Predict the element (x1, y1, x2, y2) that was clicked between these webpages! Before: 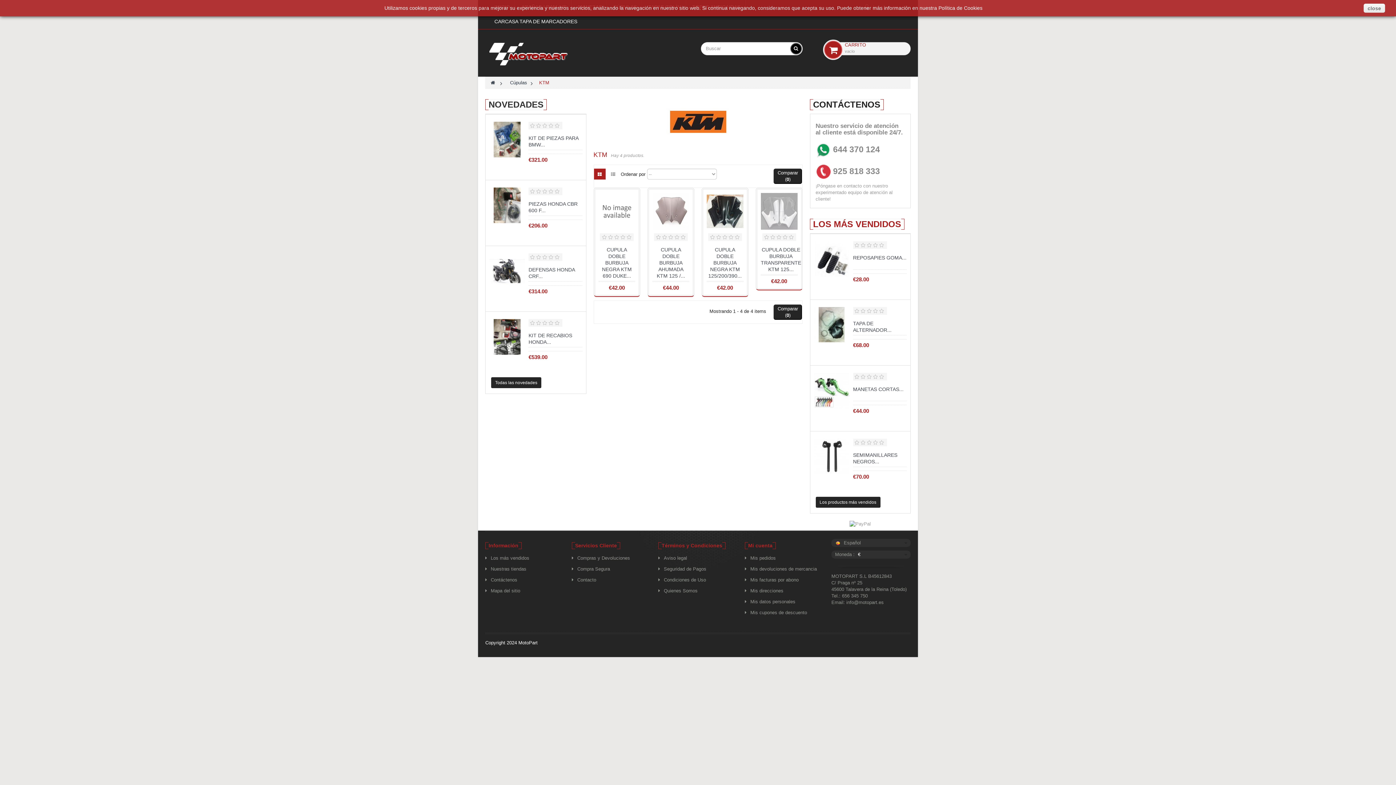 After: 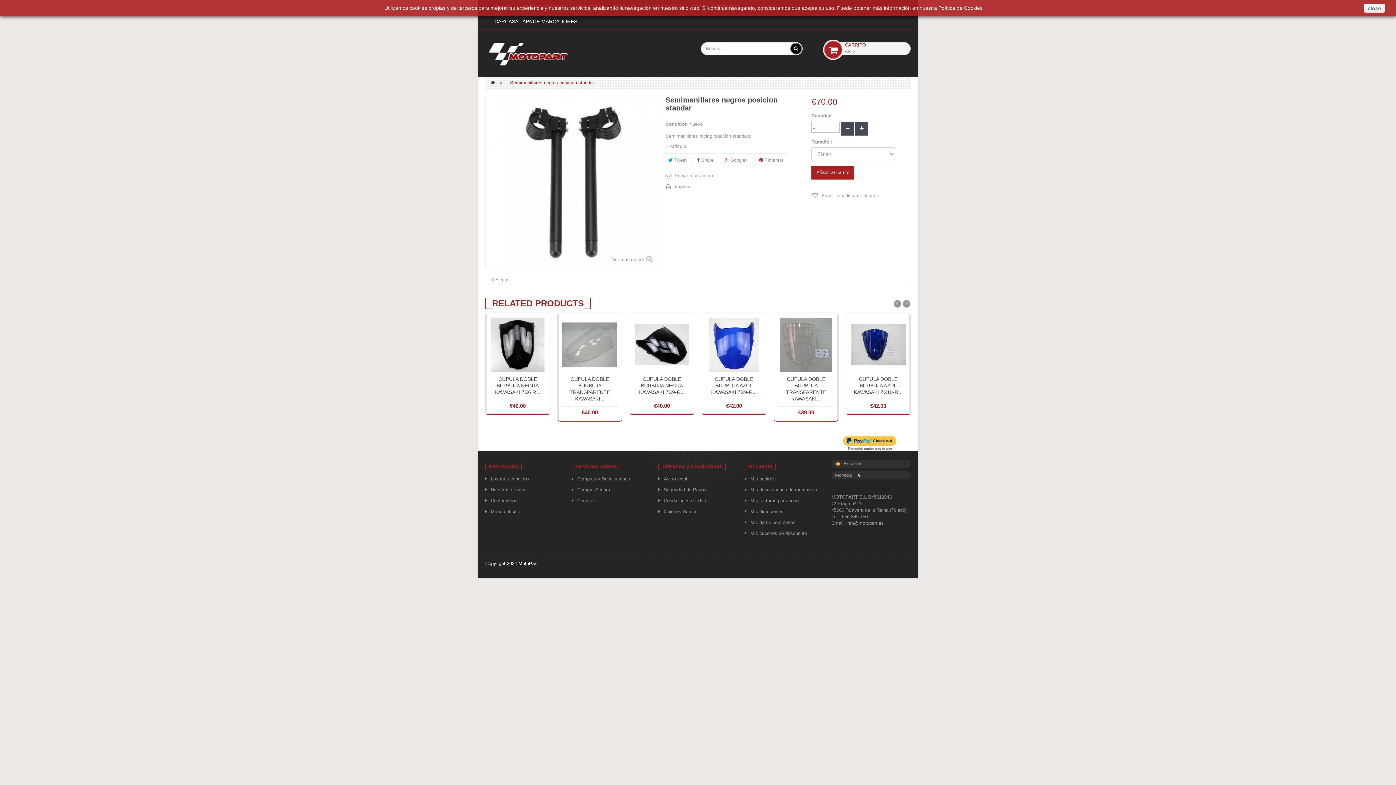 Action: label: SEMIMANILLARES NEGROS... bbox: (853, 451, 906, 465)